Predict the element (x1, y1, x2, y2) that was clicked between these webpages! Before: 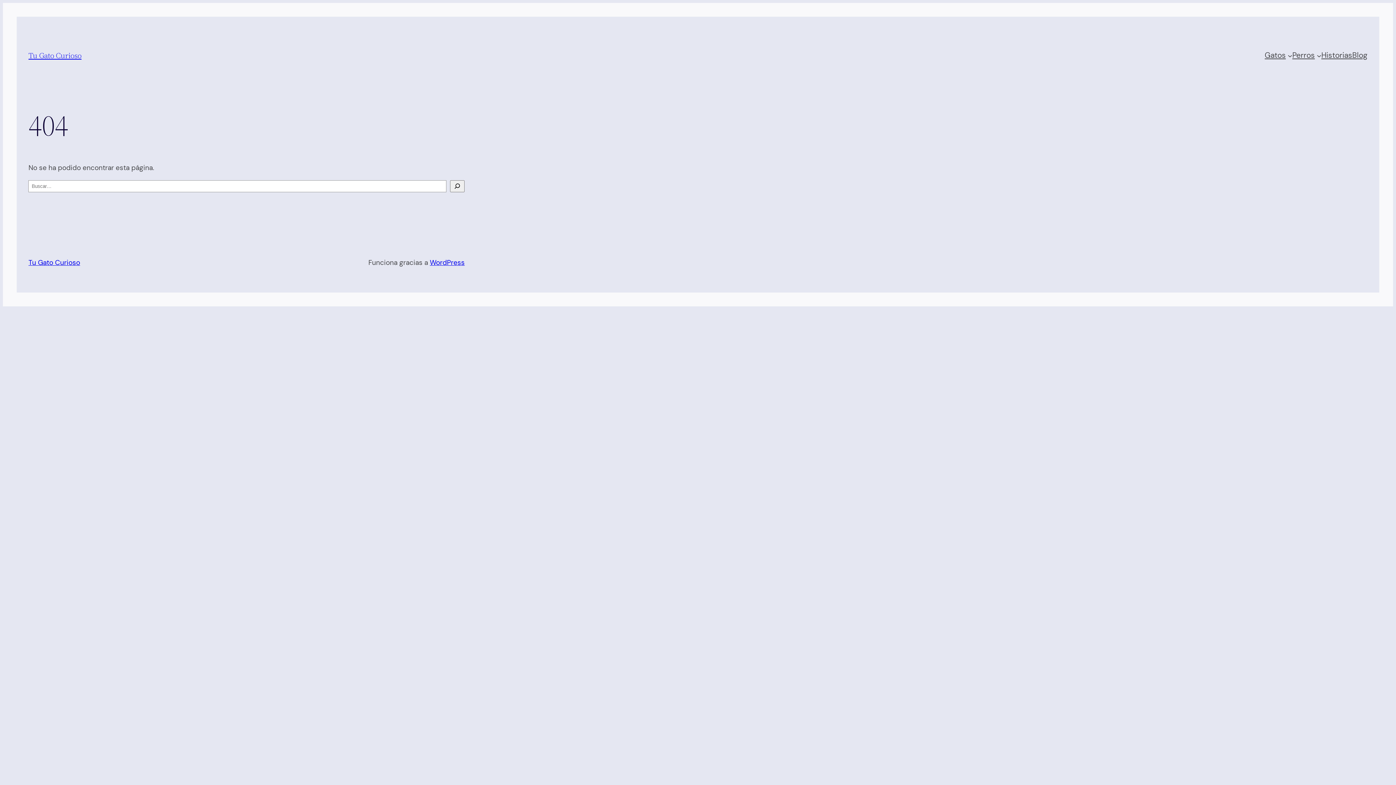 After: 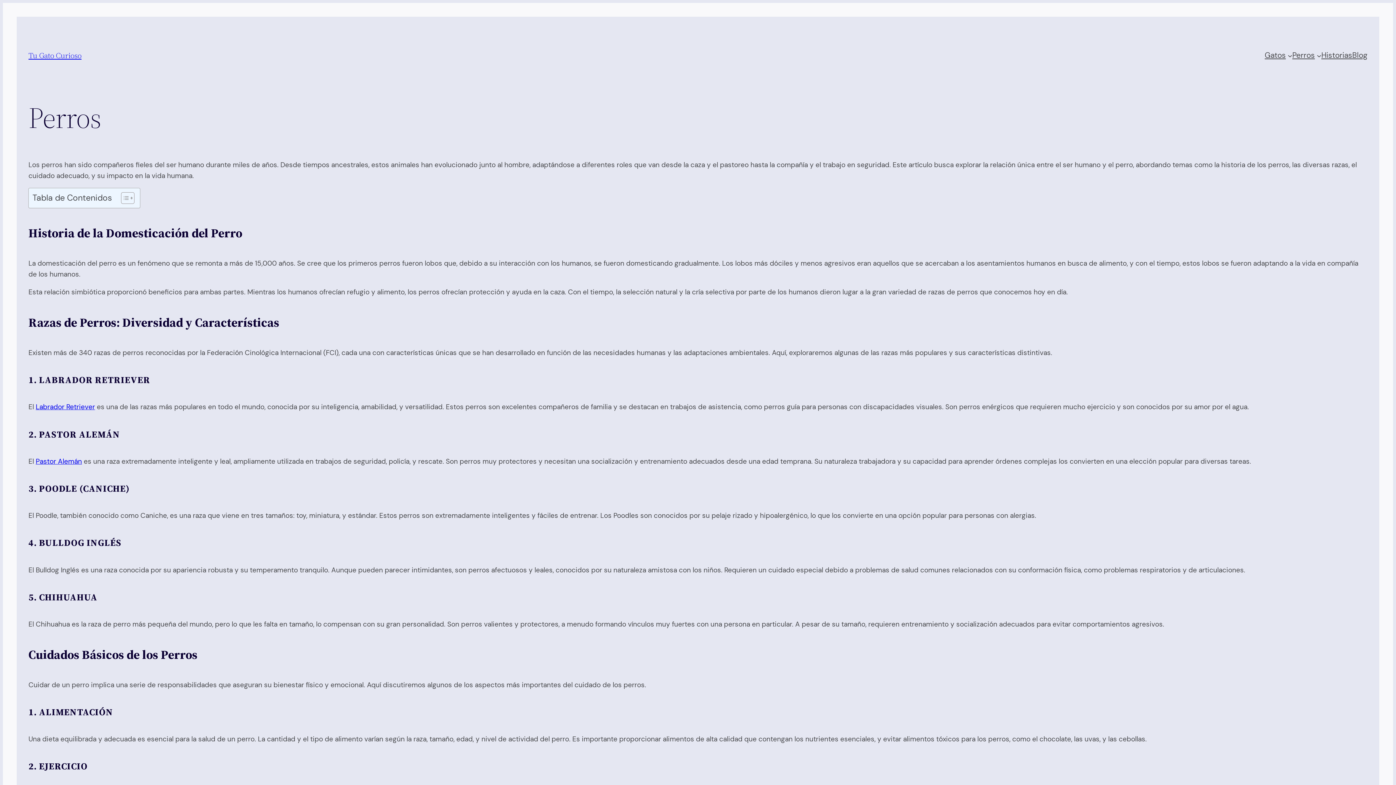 Action: label: Perros bbox: (1292, 49, 1315, 61)